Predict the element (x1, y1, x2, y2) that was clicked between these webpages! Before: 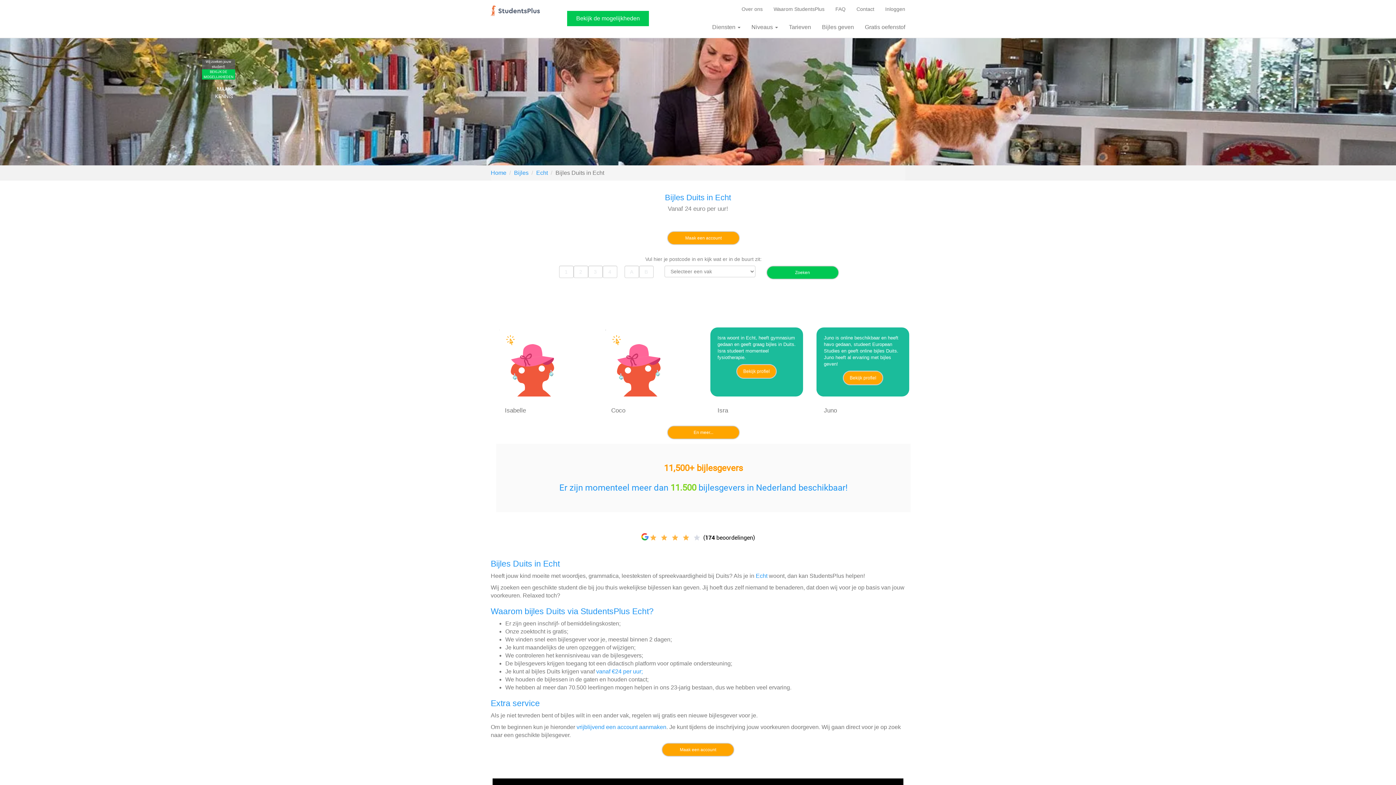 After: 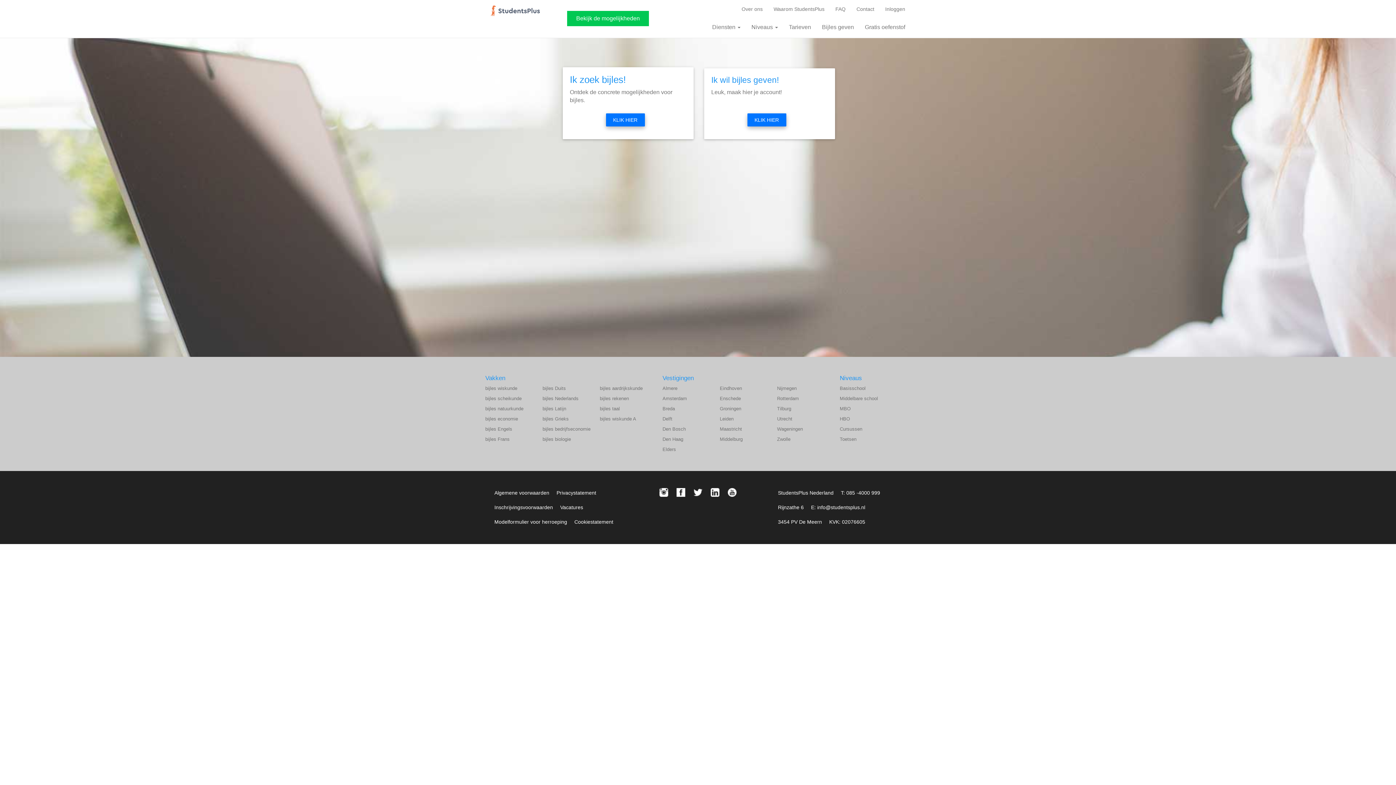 Action: label: Bekijk de mogelijkheden bbox: (490, 10, 649, 26)